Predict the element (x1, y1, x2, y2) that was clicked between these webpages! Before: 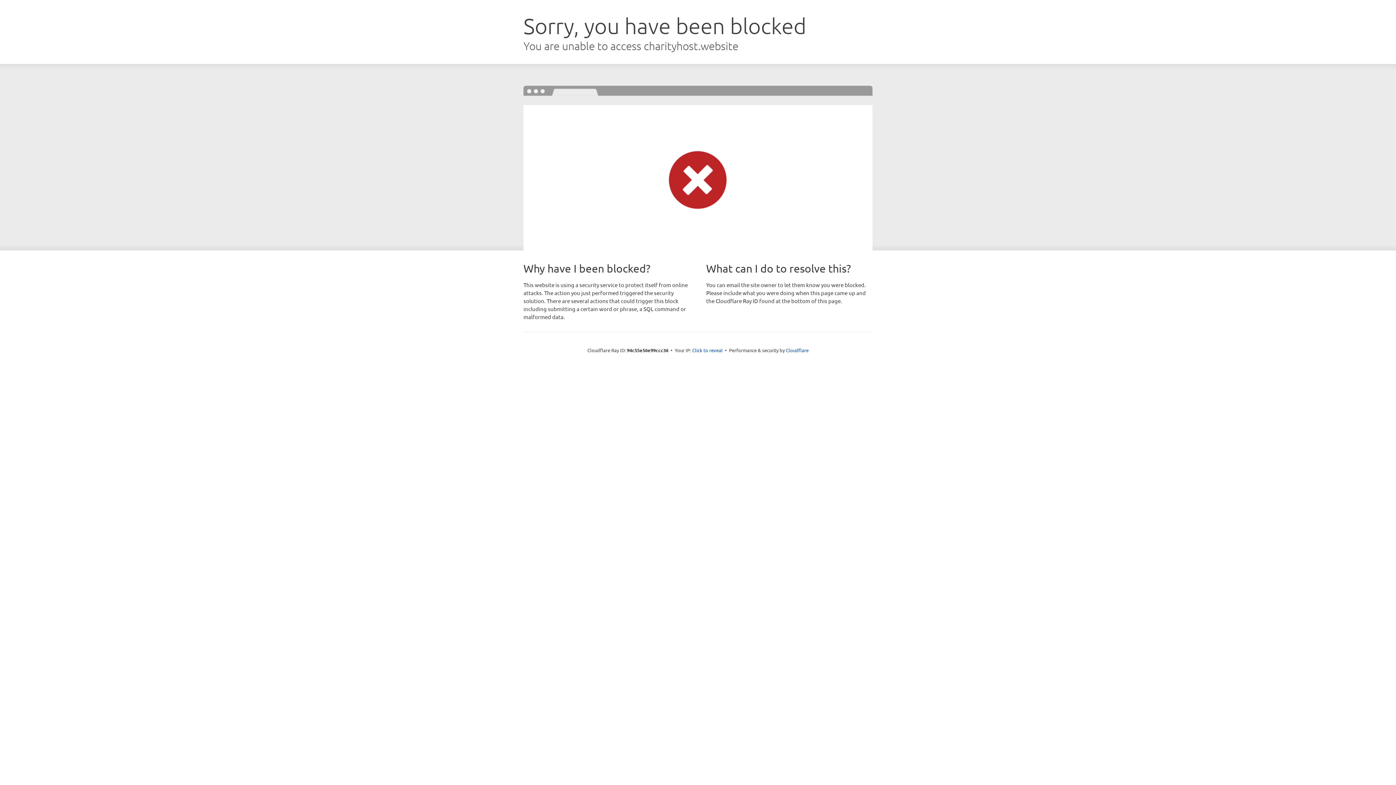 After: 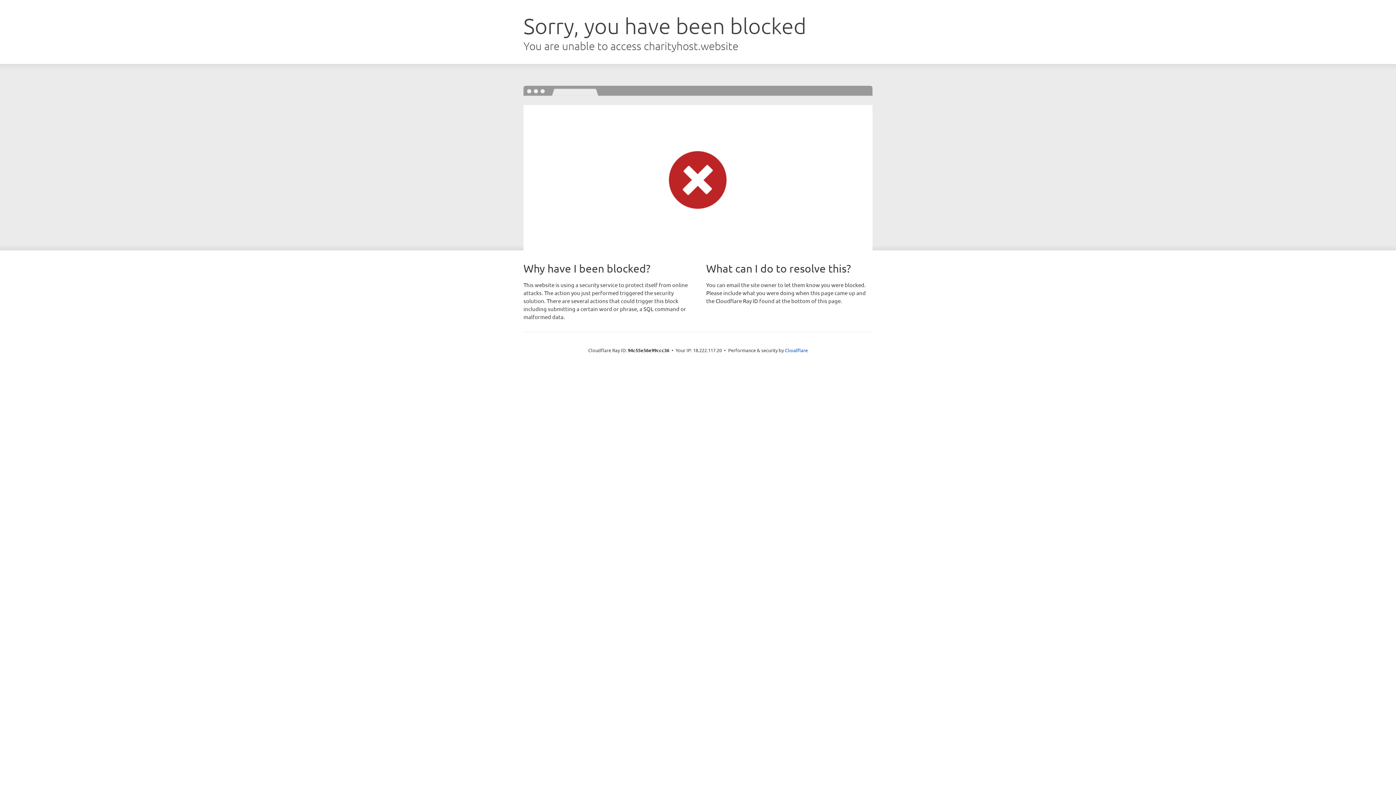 Action: label: Click to reveal bbox: (692, 346, 722, 353)